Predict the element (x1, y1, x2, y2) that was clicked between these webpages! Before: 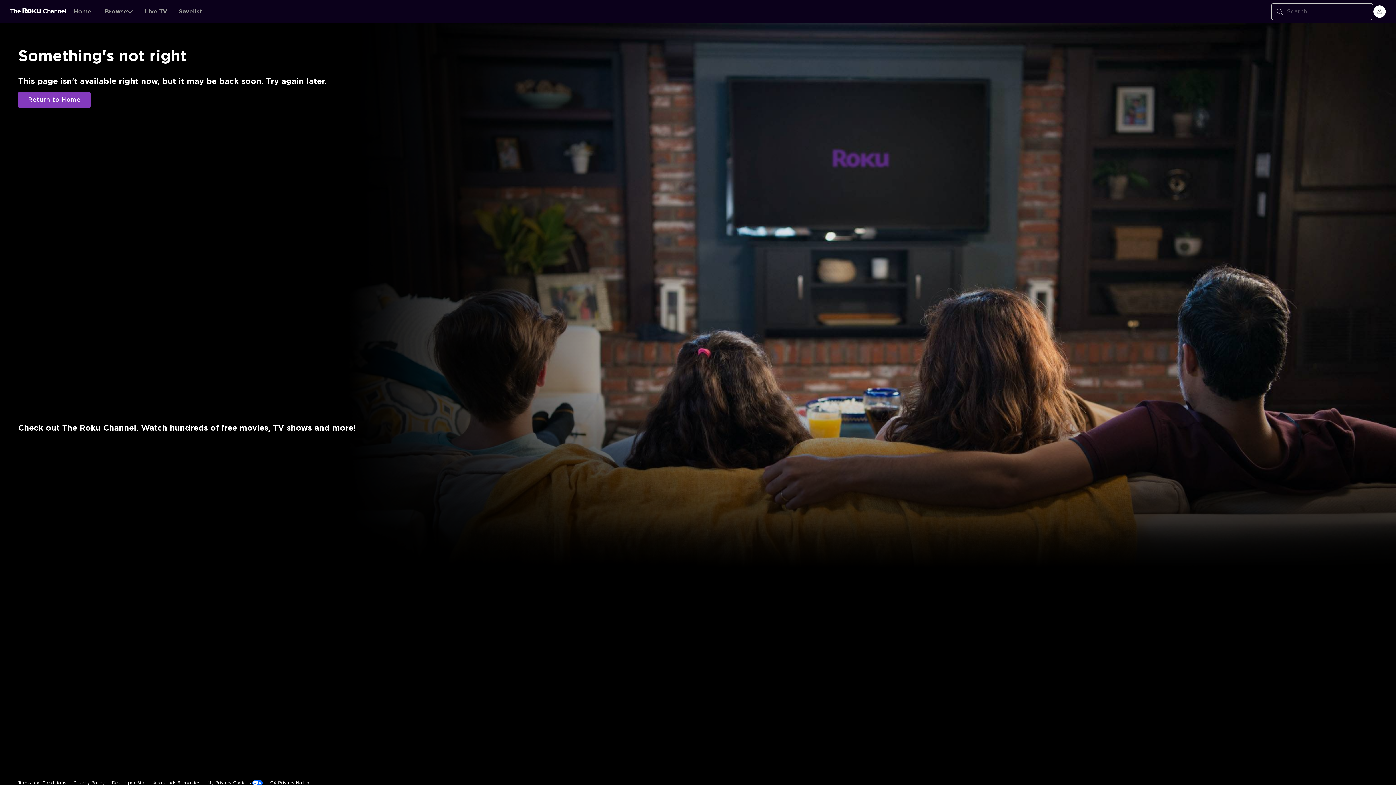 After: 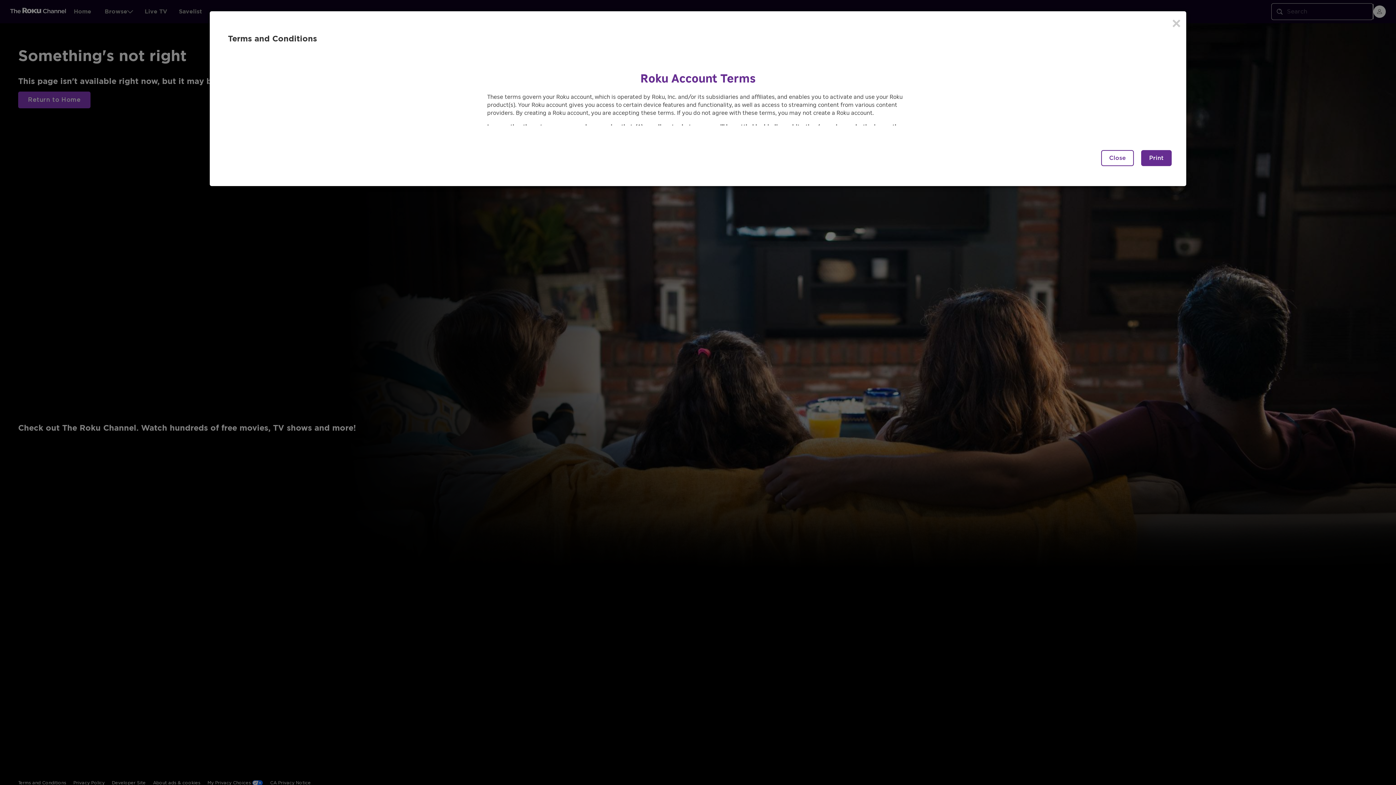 Action: label: Terms and Conditions bbox: (18, 644, 66, 660)